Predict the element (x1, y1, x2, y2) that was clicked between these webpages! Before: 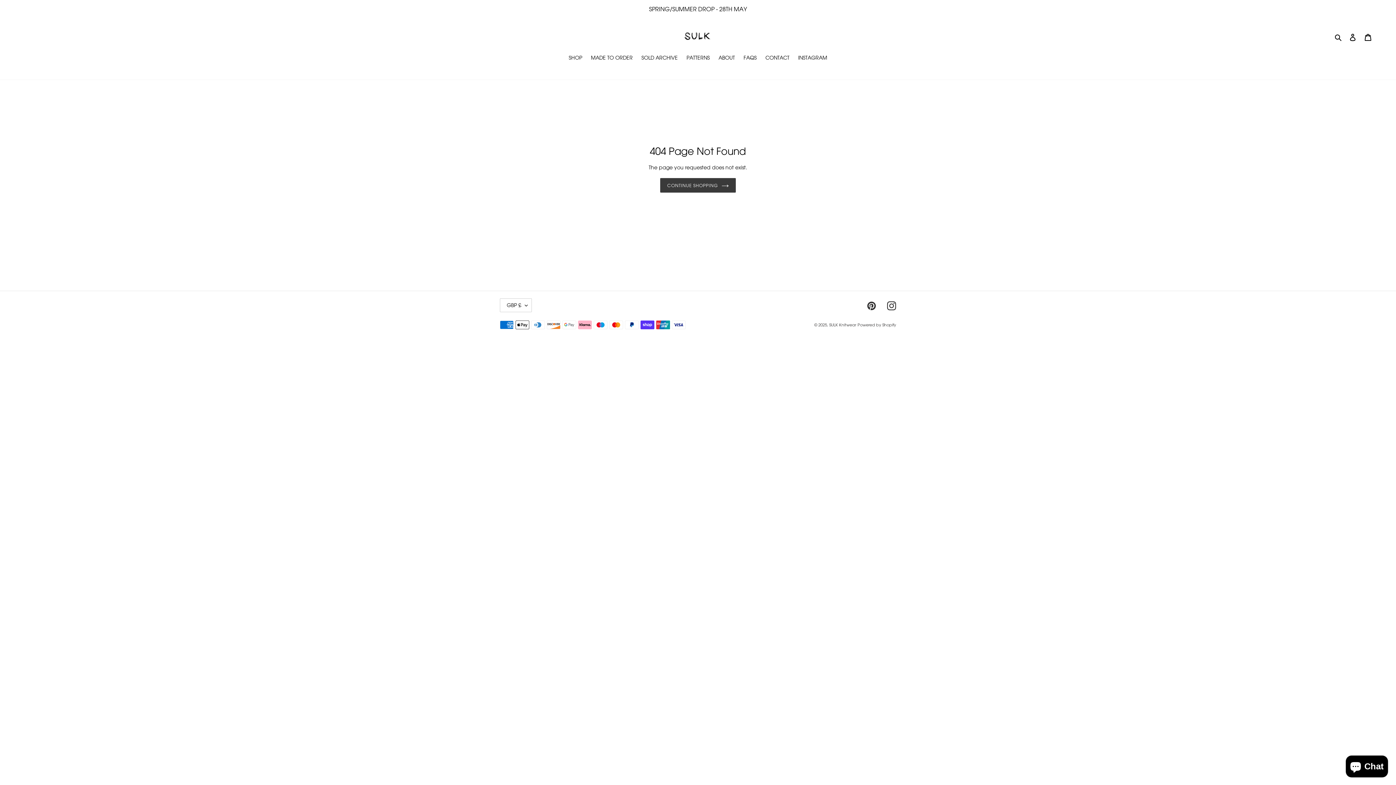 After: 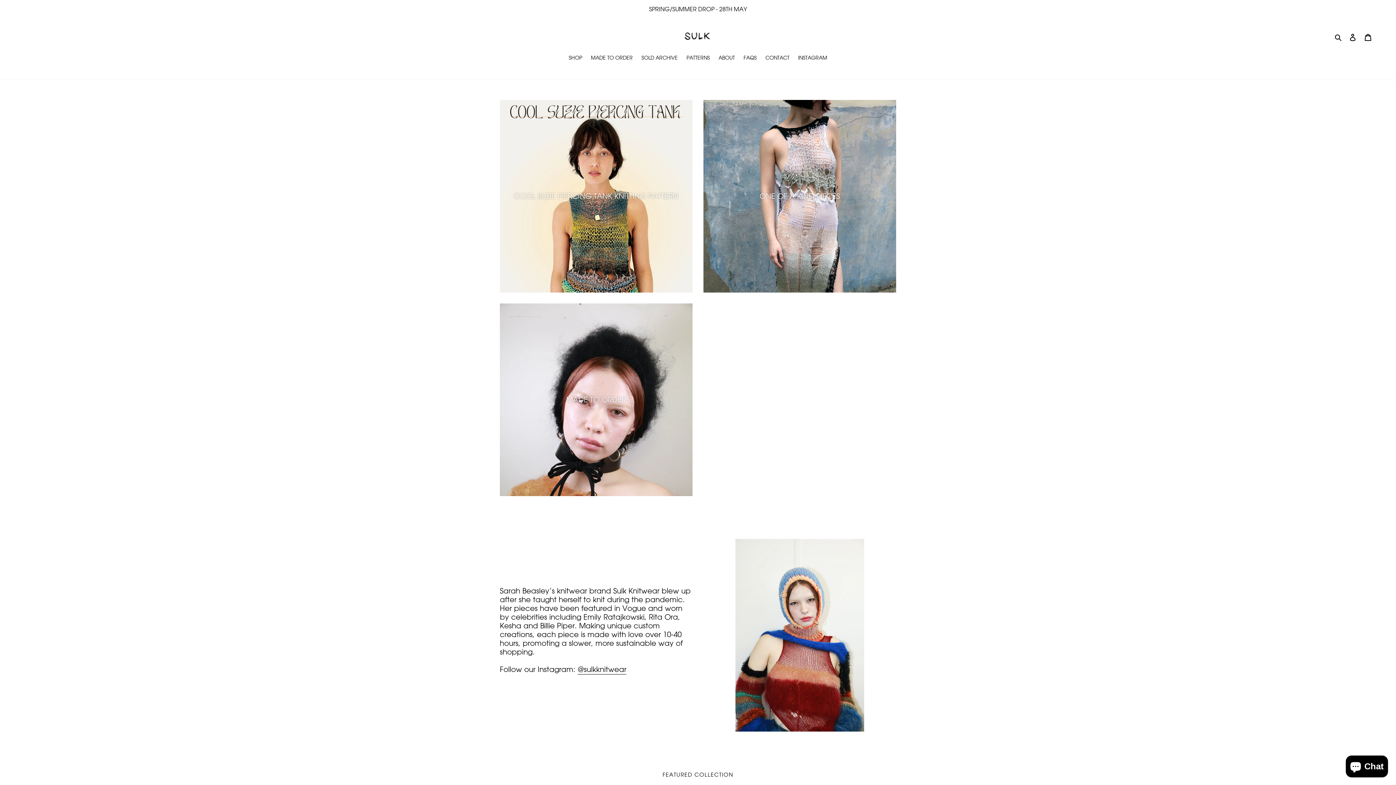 Action: bbox: (680, 30, 715, 43)